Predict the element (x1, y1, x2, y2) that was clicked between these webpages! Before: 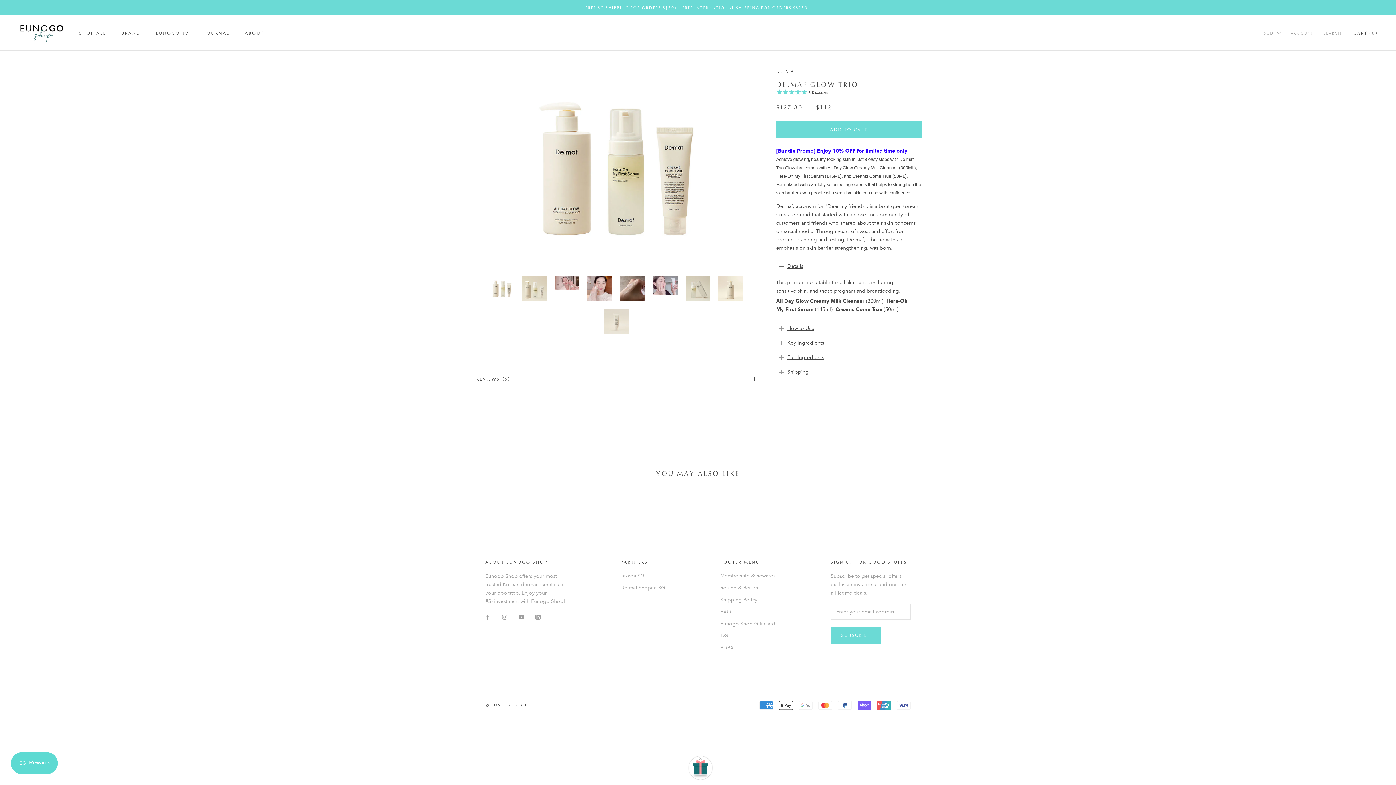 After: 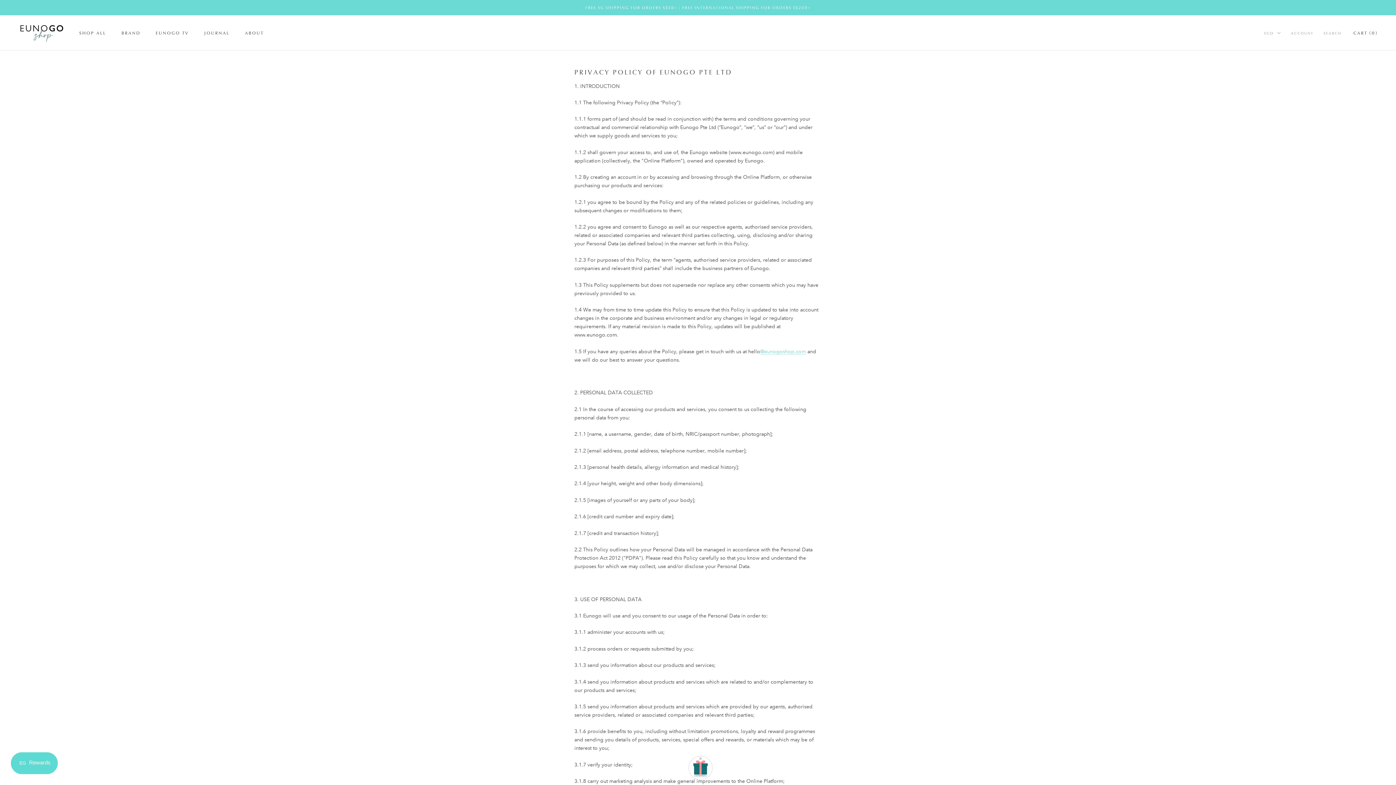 Action: label: PDPA bbox: (720, 644, 775, 651)